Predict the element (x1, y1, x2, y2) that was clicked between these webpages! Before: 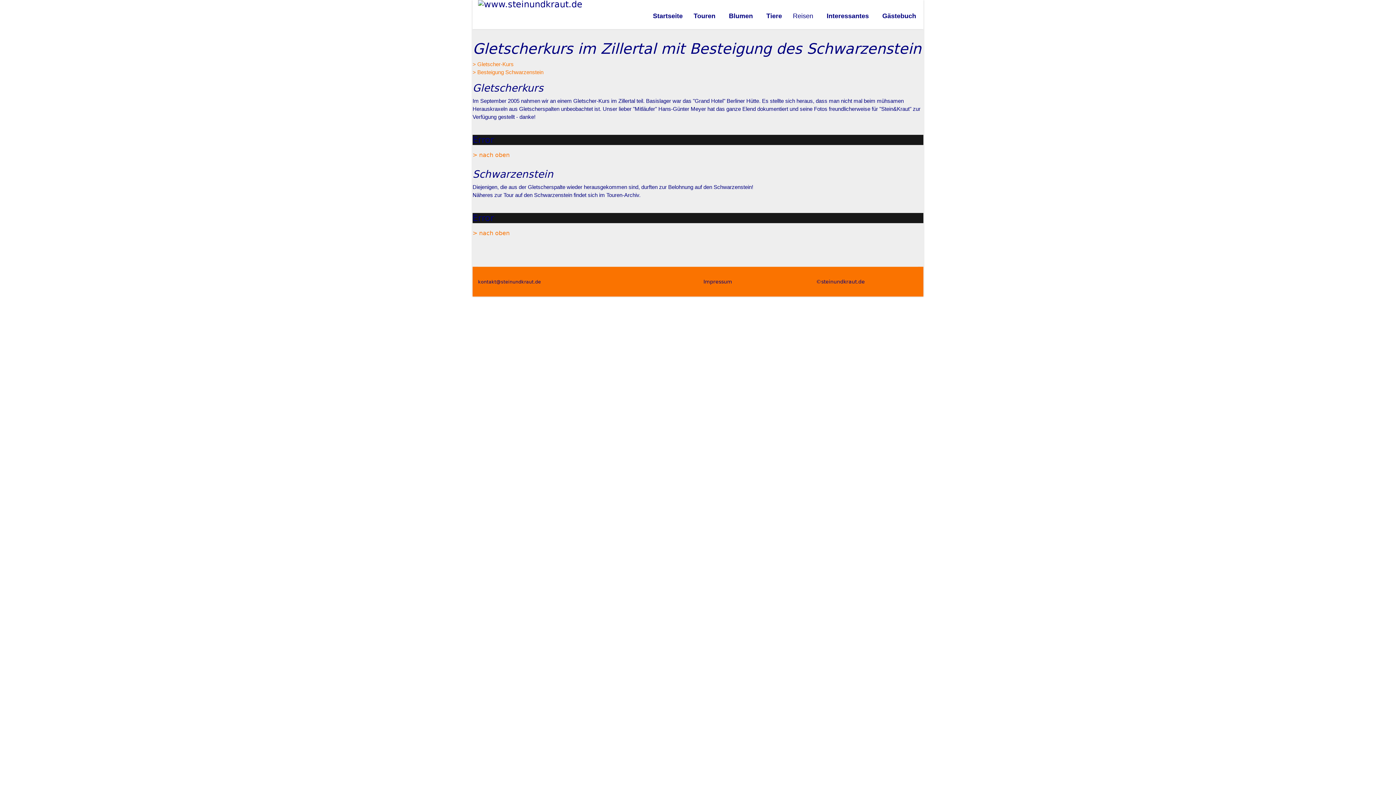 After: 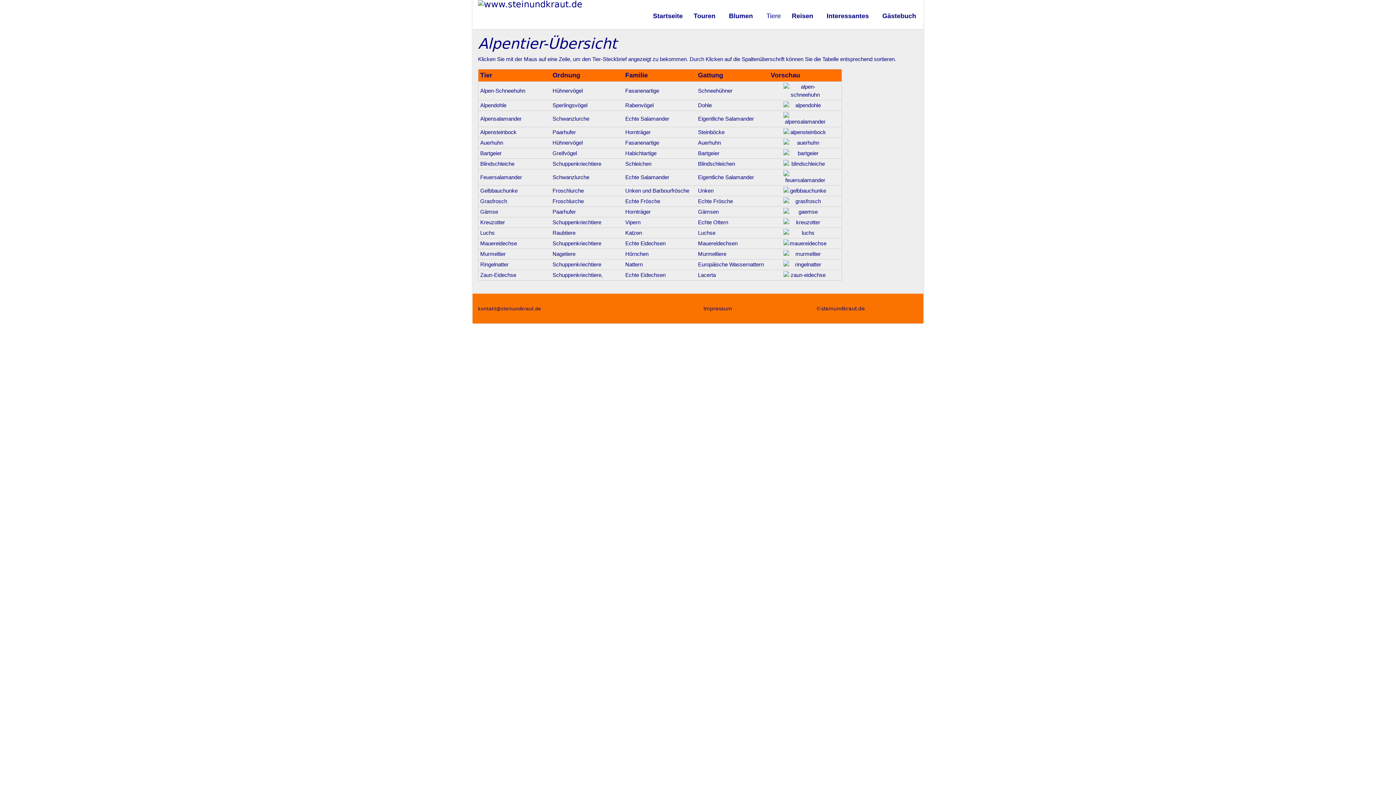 Action: label: Tiere bbox: (761, 1, 787, 30)